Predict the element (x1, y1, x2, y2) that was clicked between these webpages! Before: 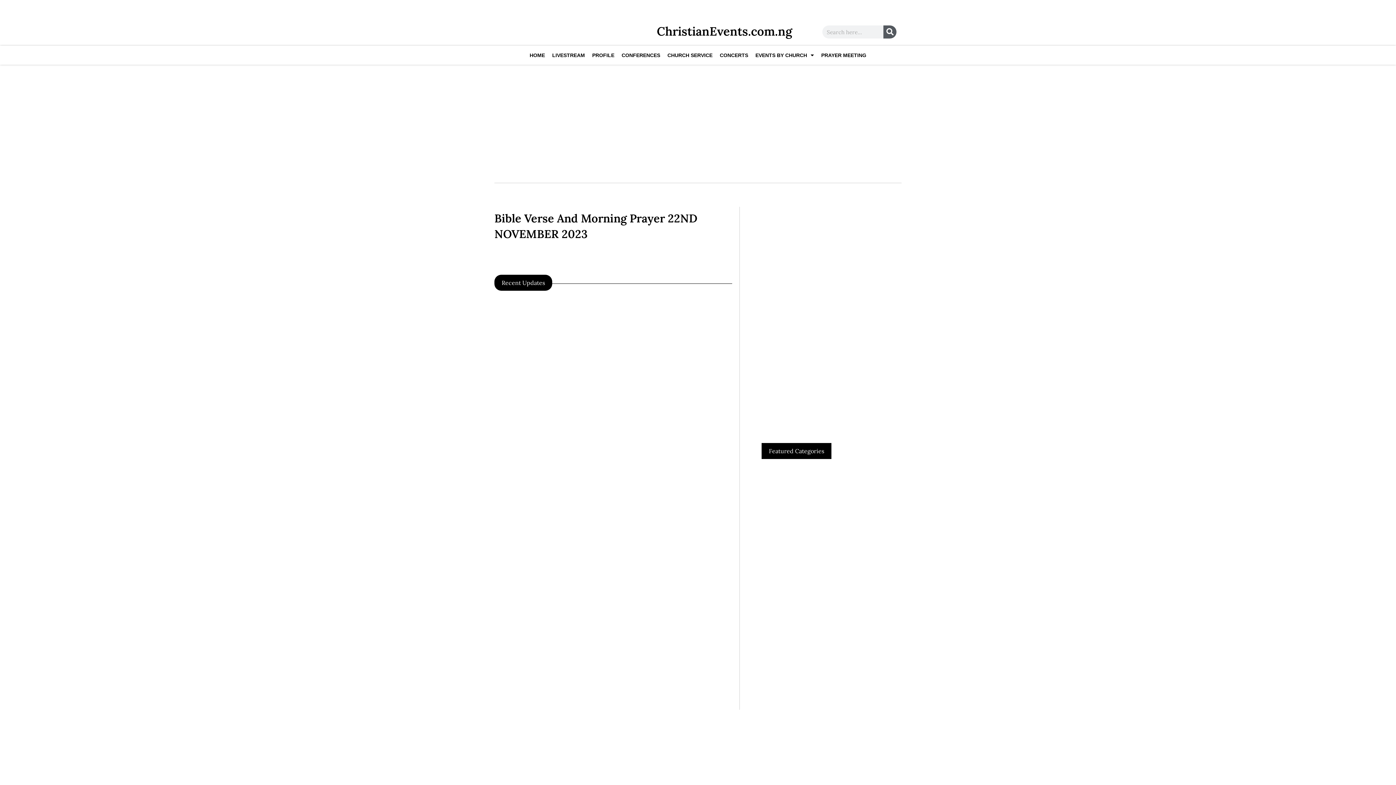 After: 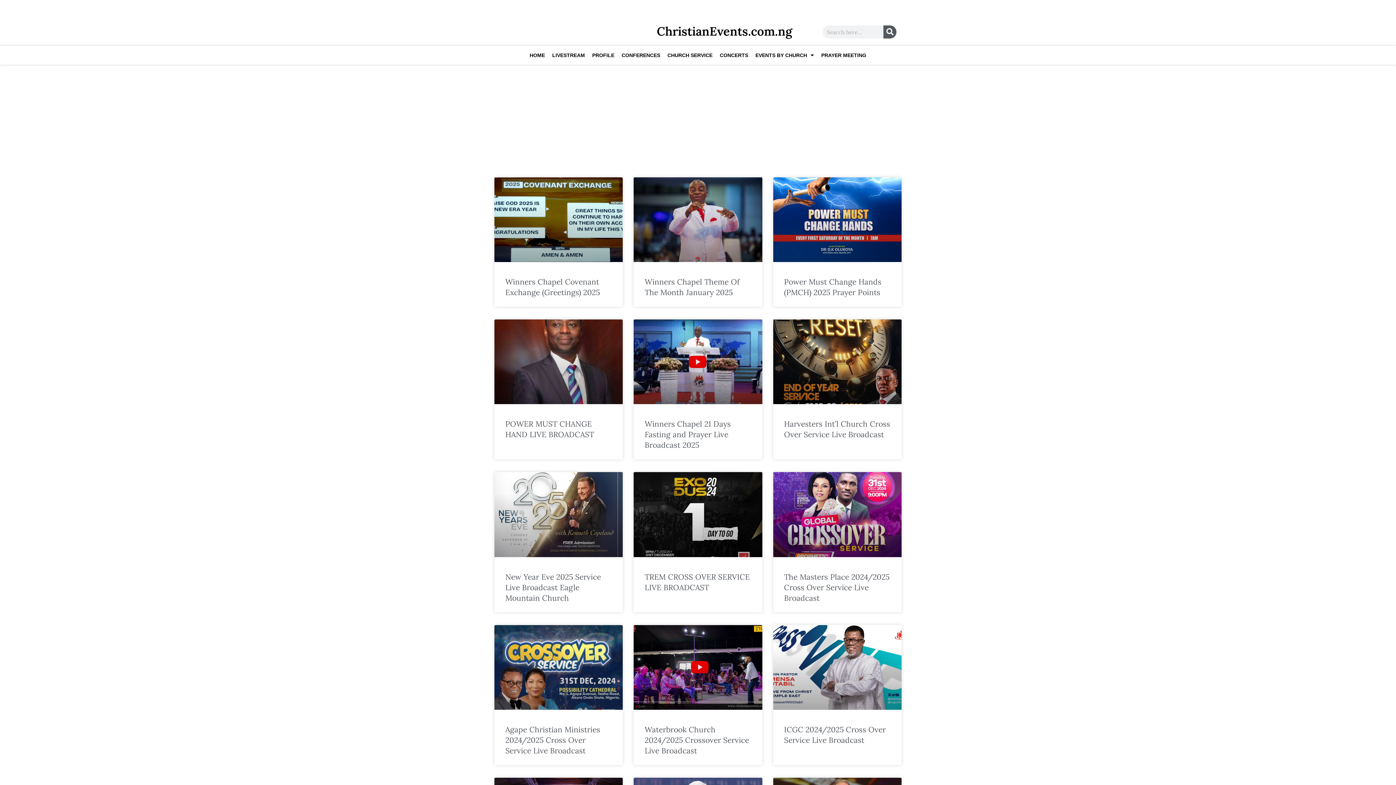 Action: bbox: (657, 23, 792, 38) label: ChristianEvents.com.ng